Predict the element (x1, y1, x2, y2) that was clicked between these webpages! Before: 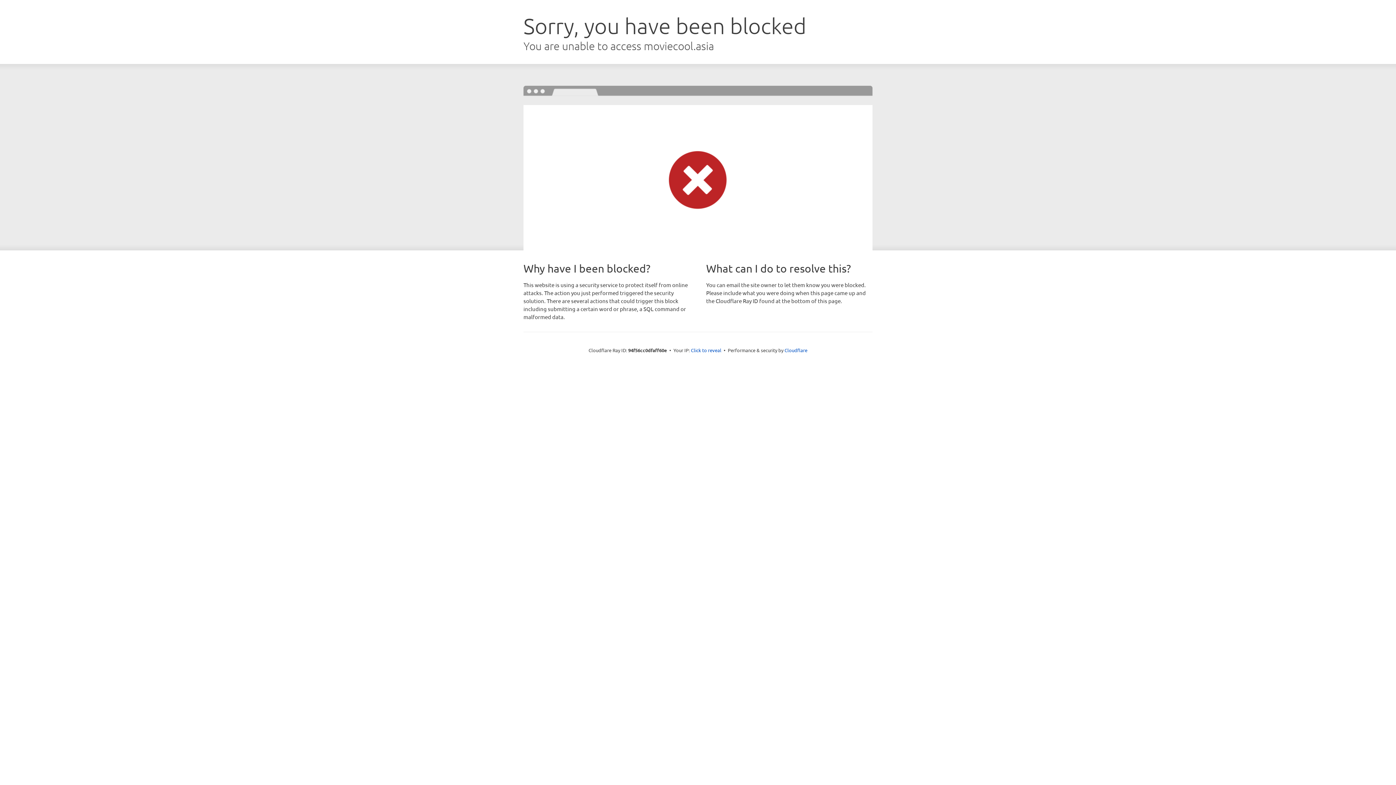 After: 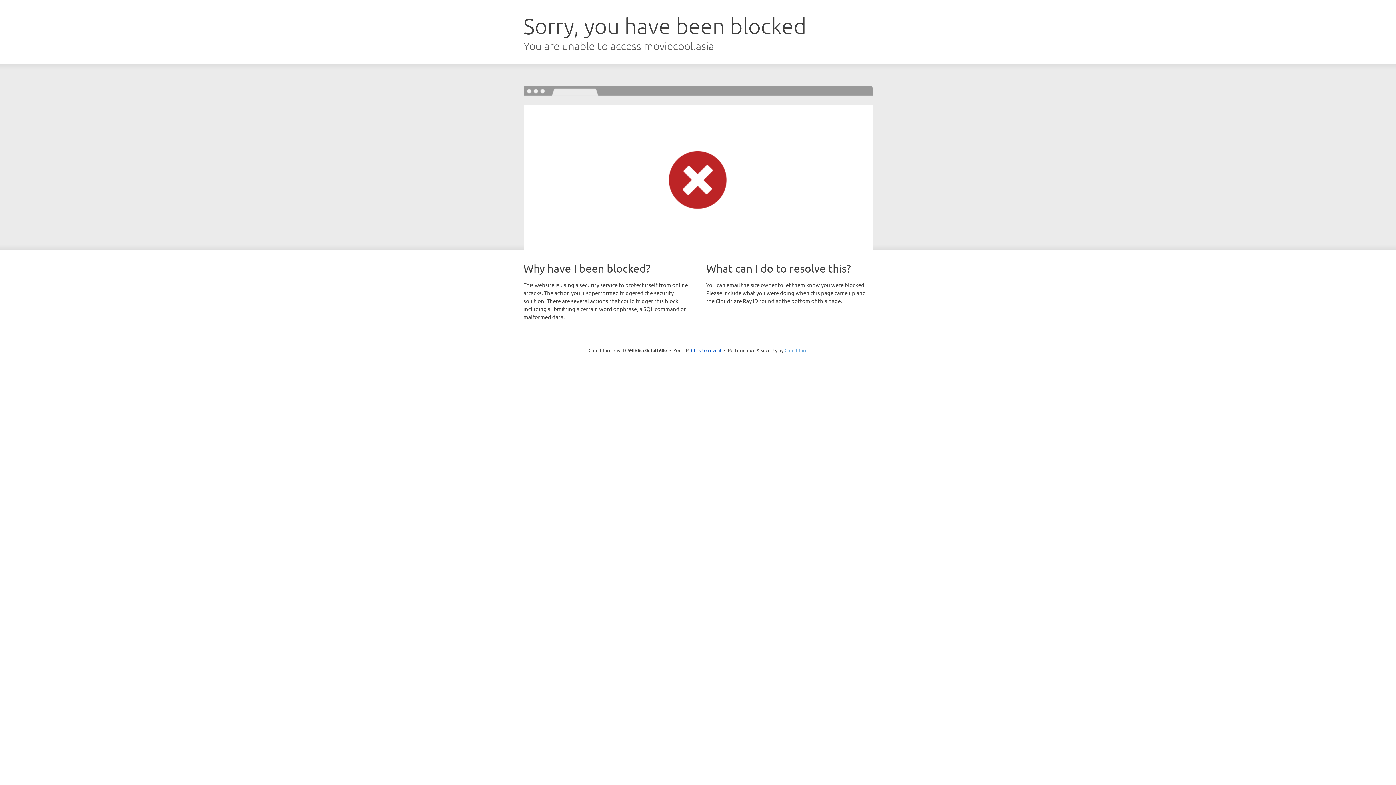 Action: bbox: (784, 347, 807, 353) label: Cloudflare